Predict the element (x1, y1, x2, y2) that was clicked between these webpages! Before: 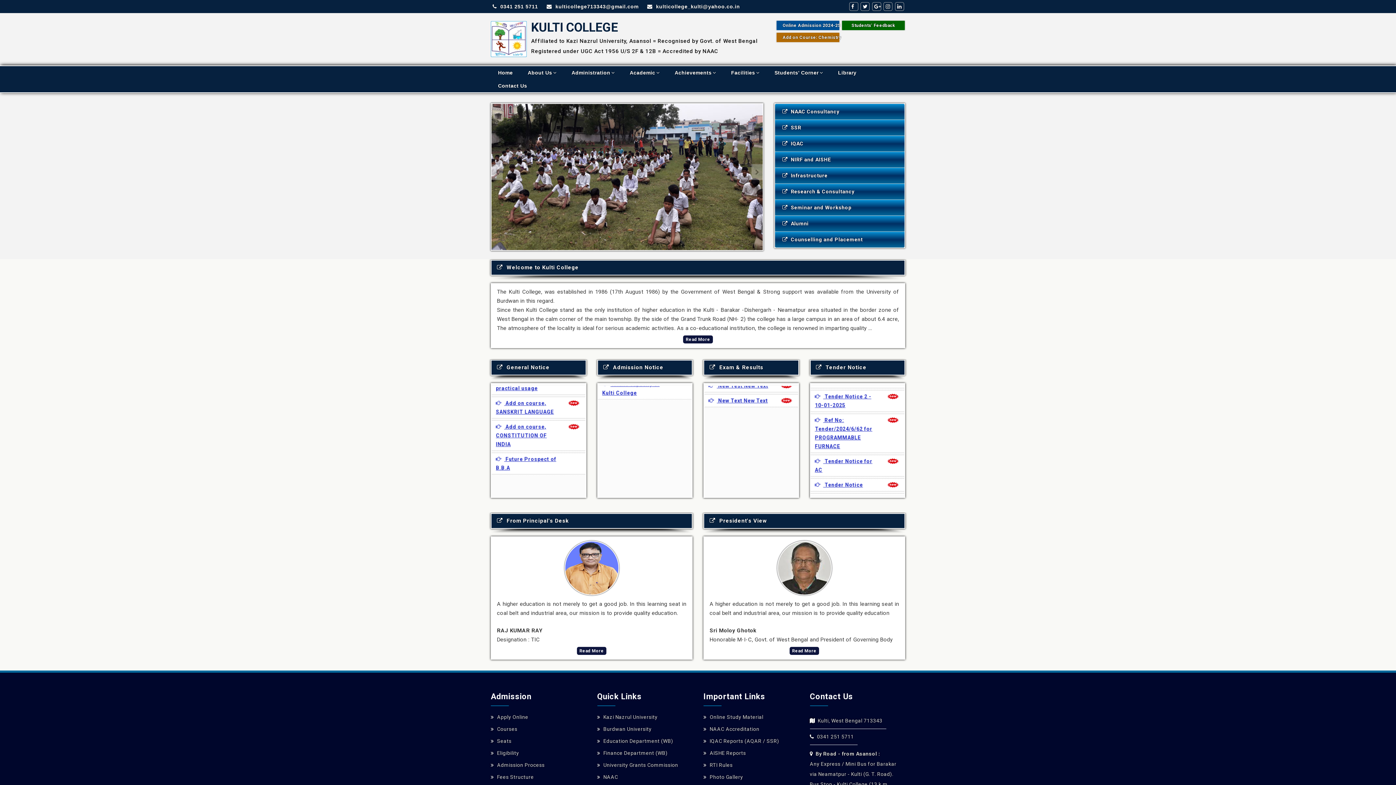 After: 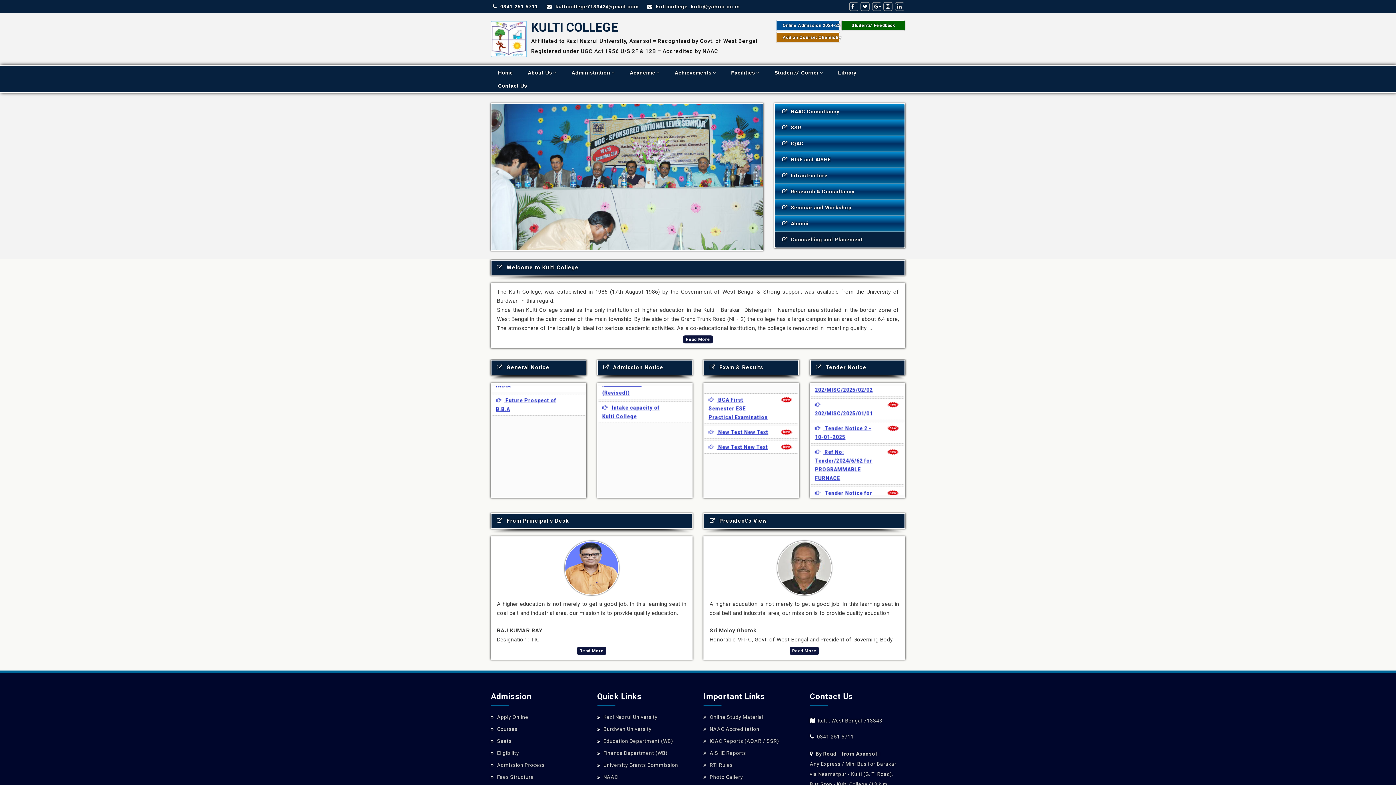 Action: bbox: (774, 231, 905, 248) label:  Counselling and Placement